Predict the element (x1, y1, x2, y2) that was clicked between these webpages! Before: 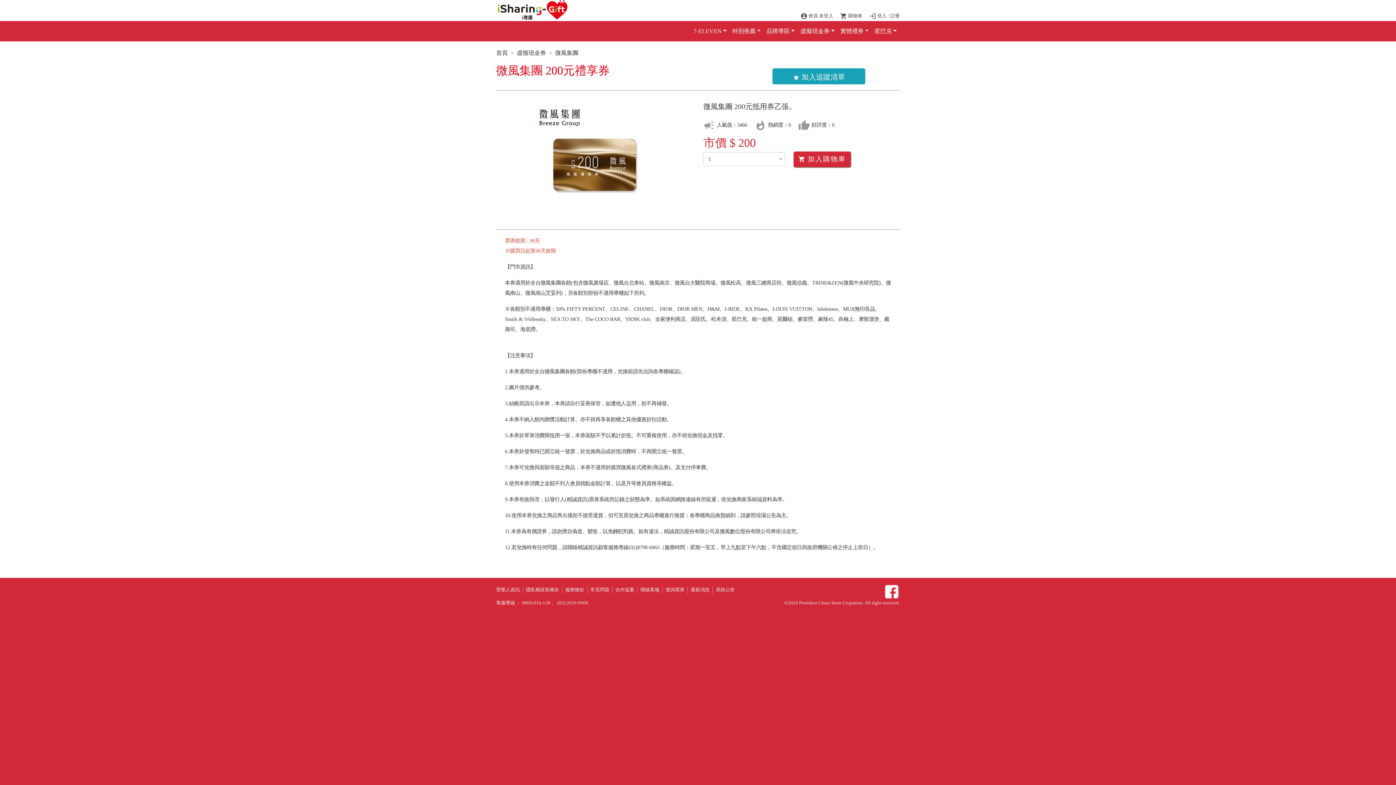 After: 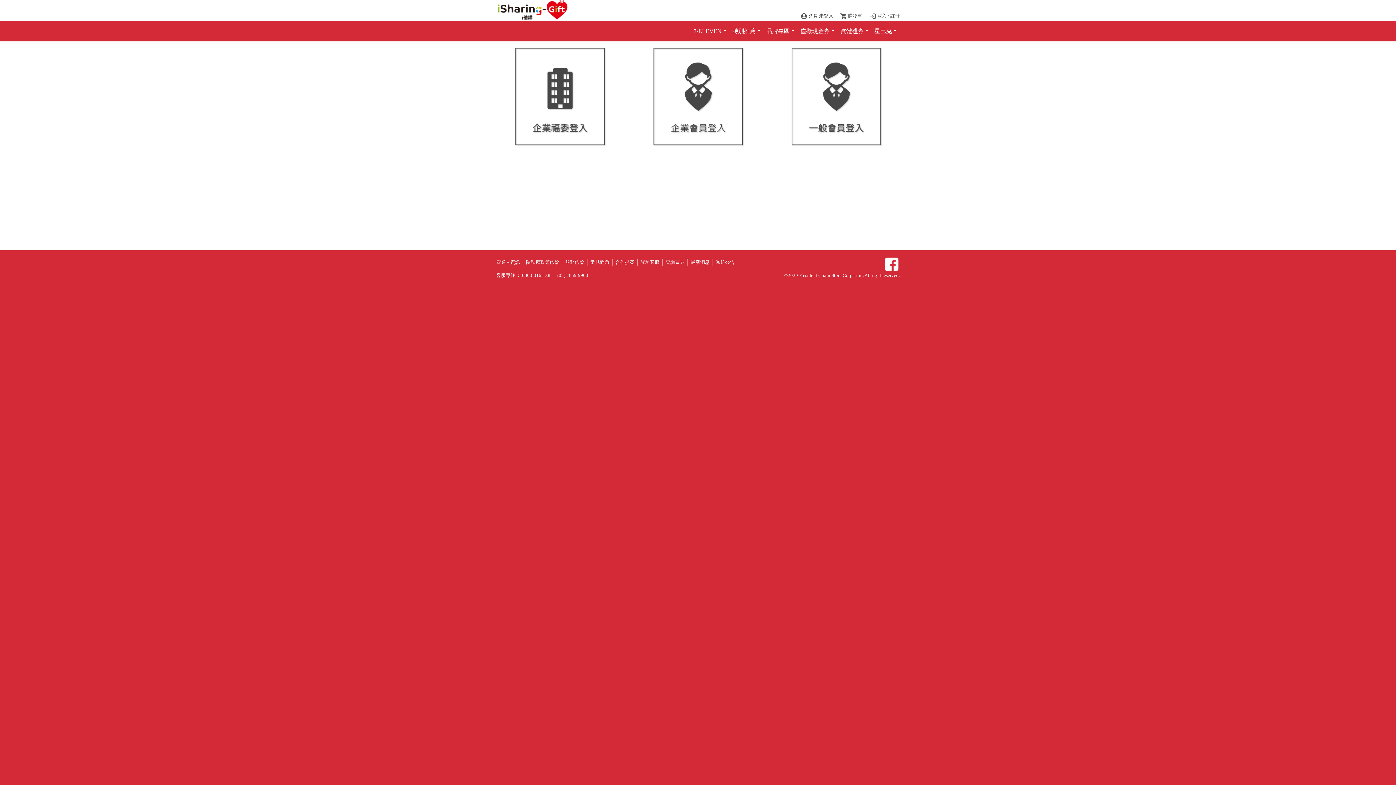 Action: label: star 加入追蹤清單 bbox: (772, 68, 865, 84)